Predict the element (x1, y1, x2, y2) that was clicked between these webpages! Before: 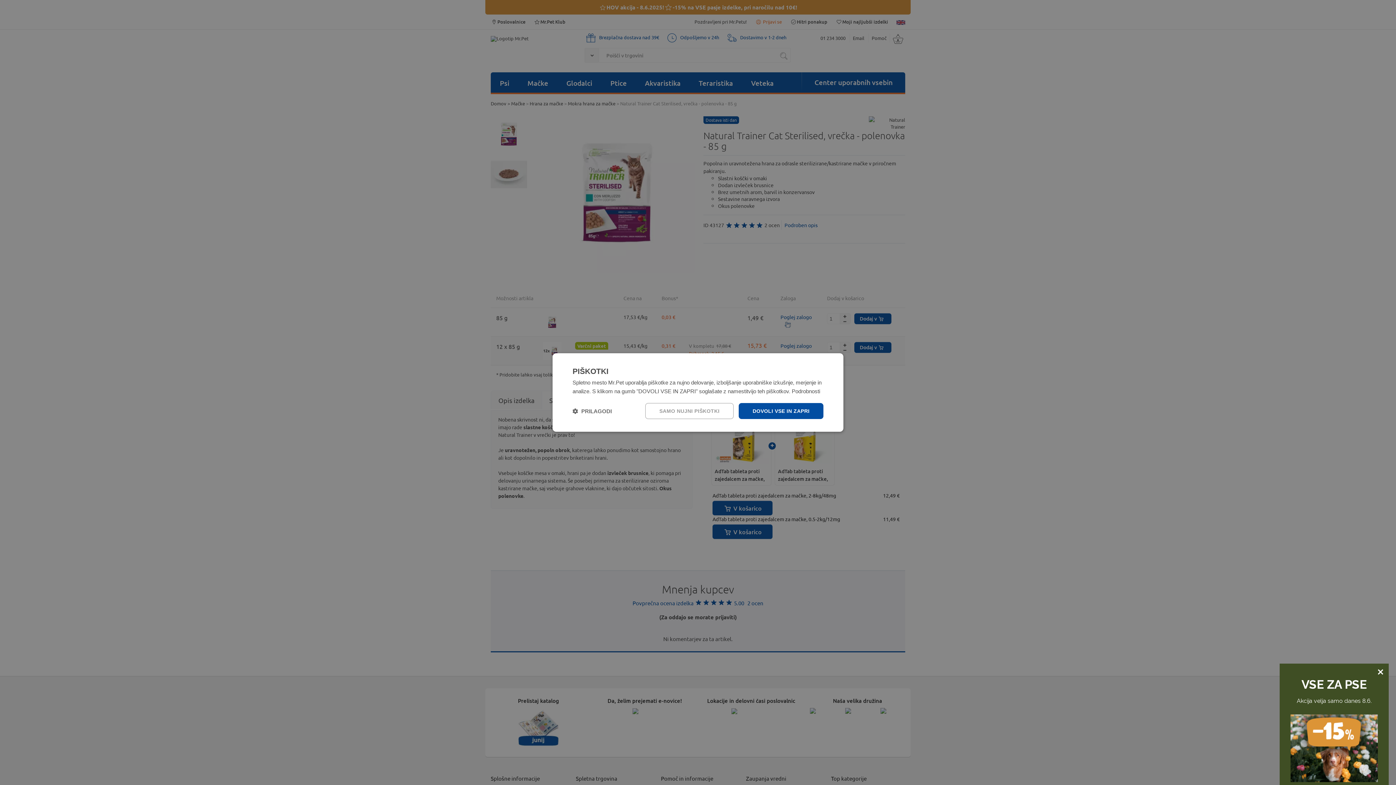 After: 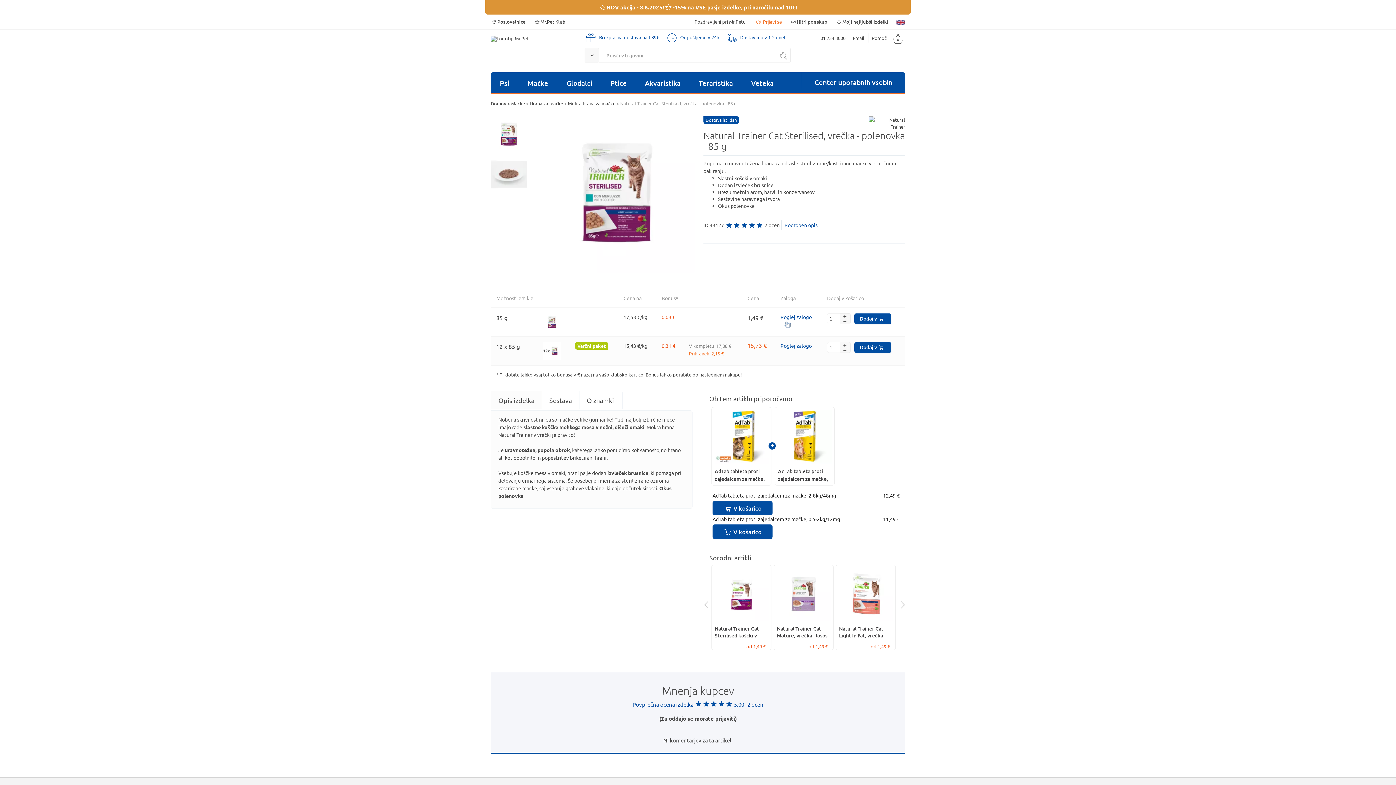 Action: label: DOVOLI VSE IN ZAPRI bbox: (739, 403, 823, 419)